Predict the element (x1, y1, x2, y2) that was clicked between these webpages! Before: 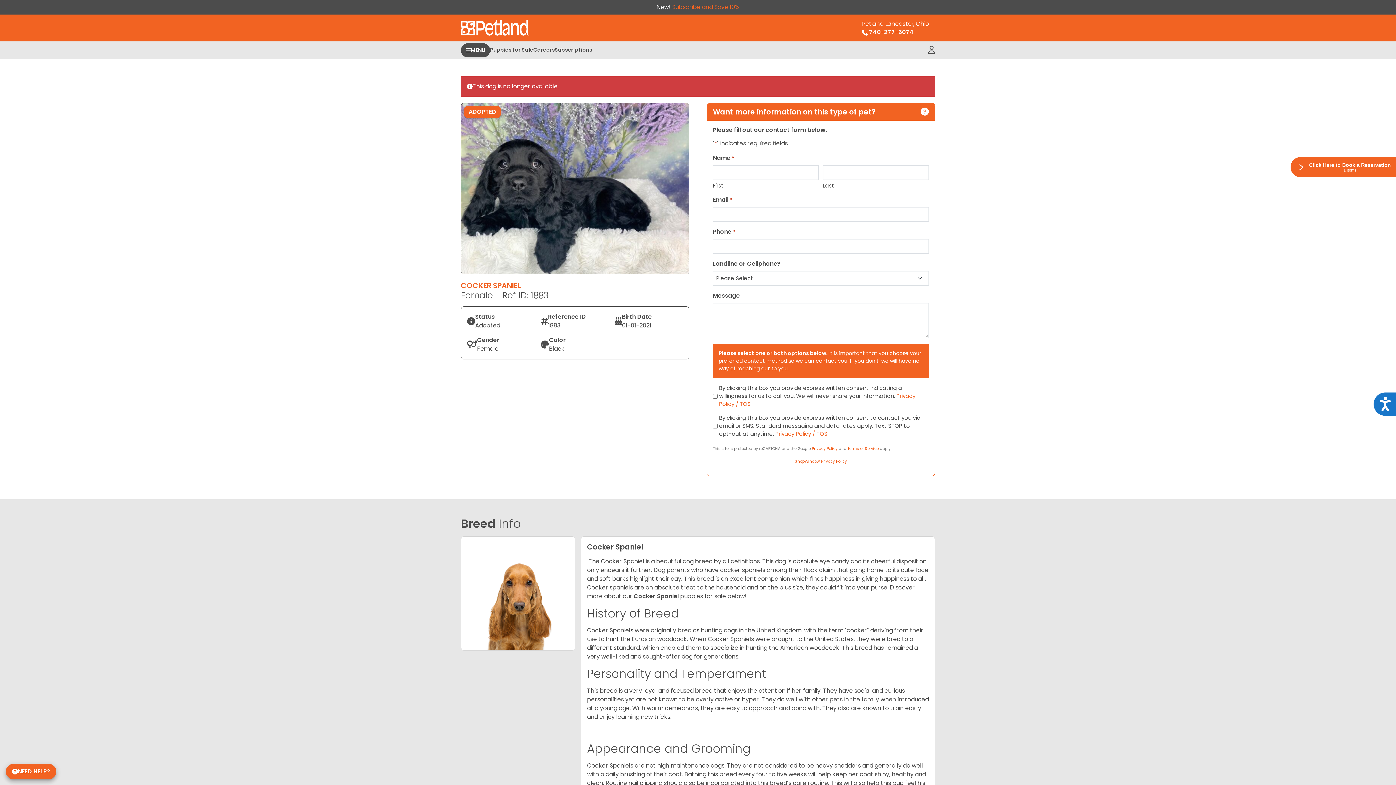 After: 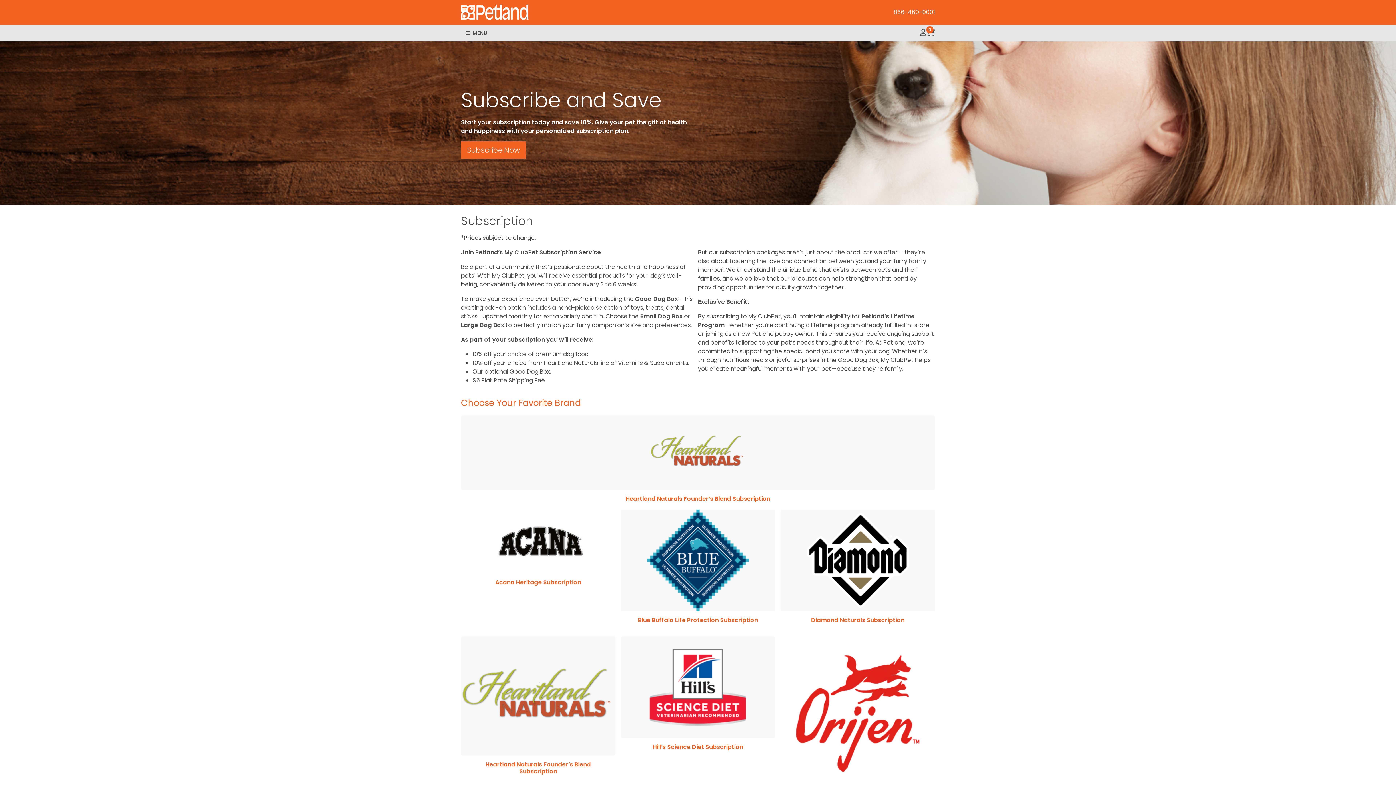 Action: label: Subscriptions bbox: (554, 41, 592, 58)